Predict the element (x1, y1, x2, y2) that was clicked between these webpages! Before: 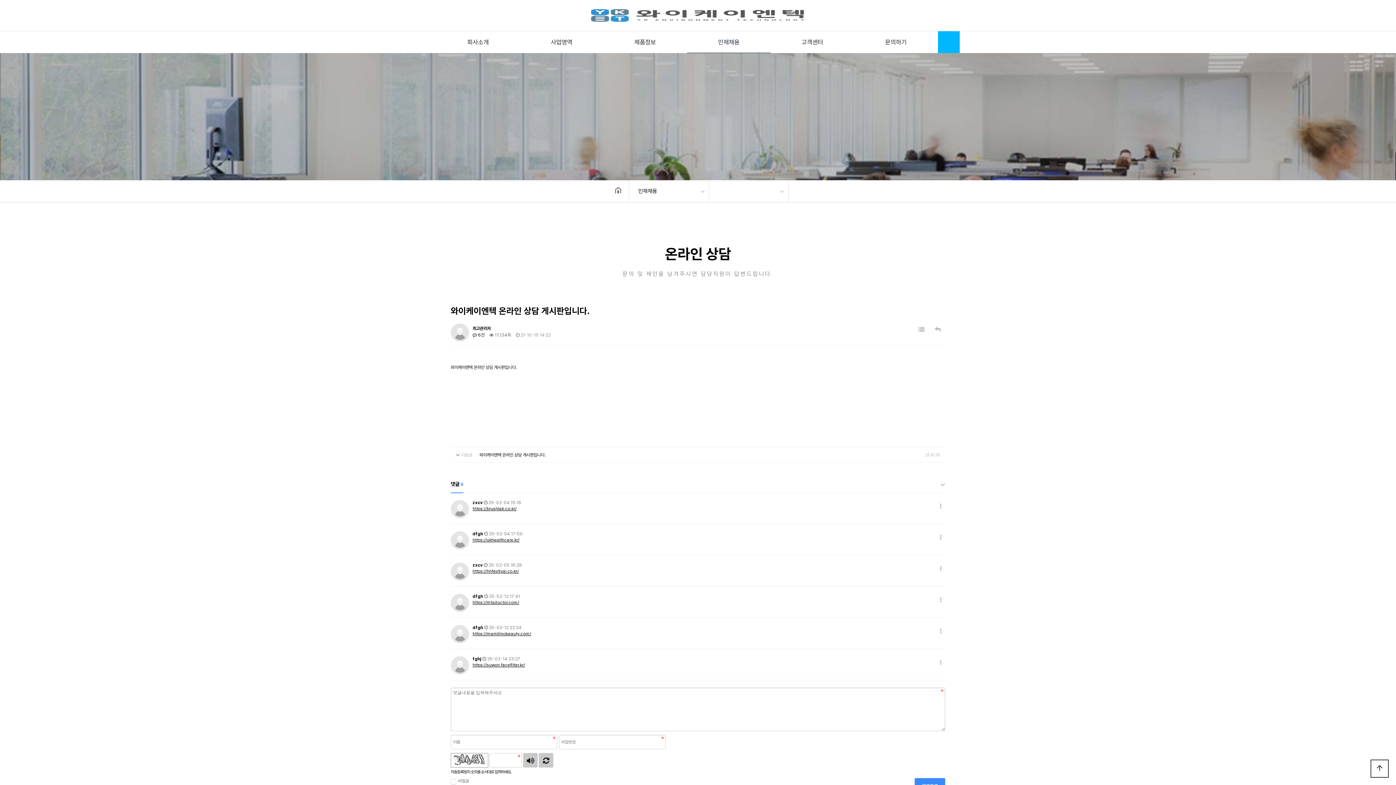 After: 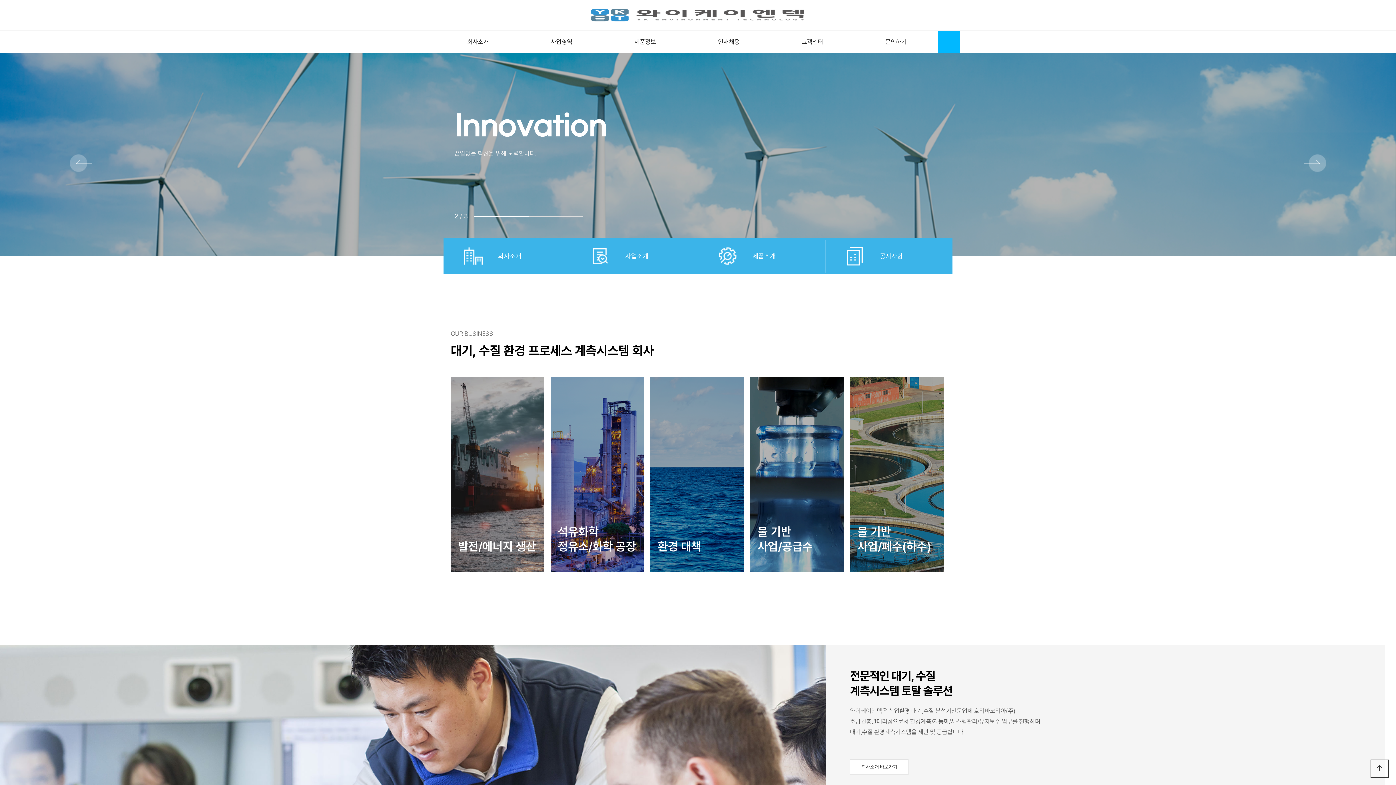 Action: bbox: (687, 31, 770, 53) label: 인재채용